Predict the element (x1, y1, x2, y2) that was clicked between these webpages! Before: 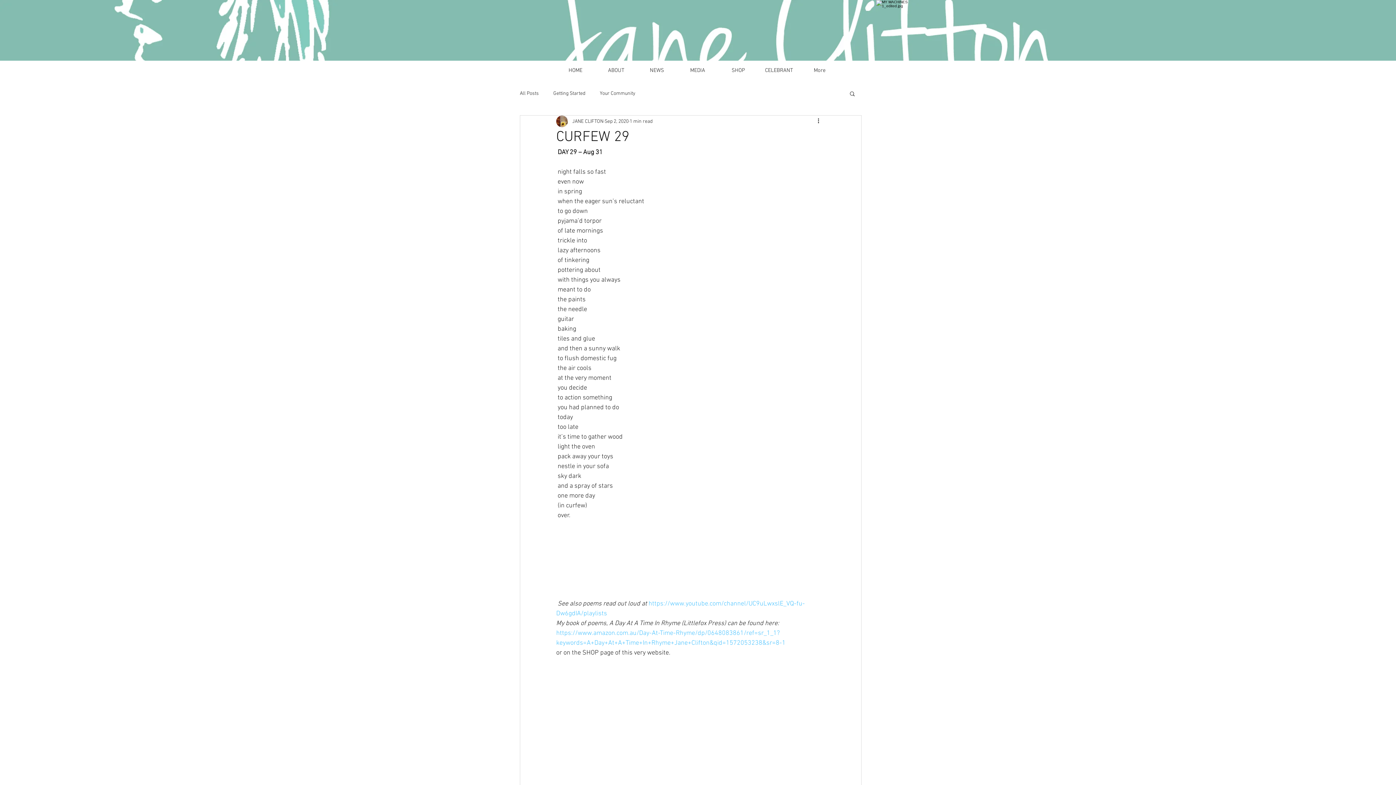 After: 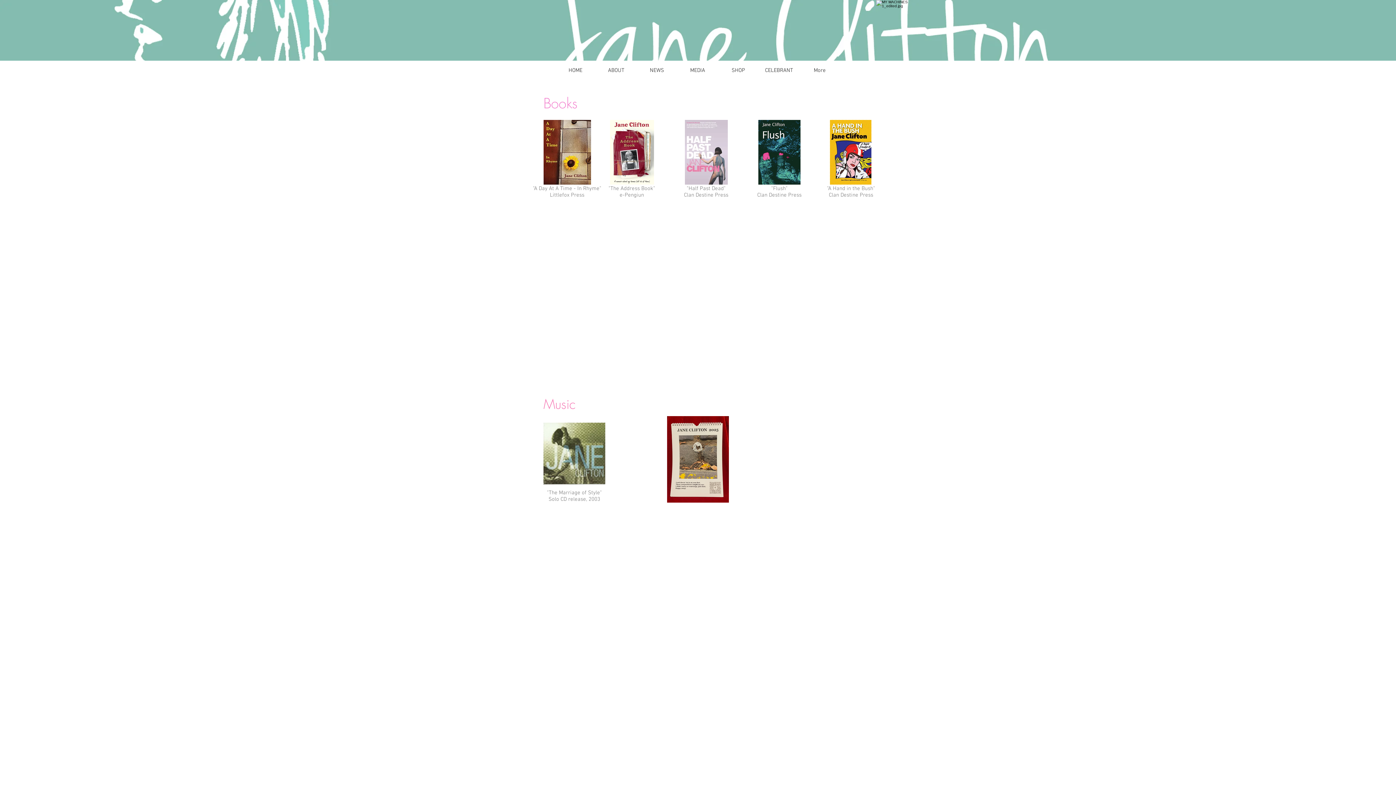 Action: label: SHOP bbox: (718, 66, 758, 75)